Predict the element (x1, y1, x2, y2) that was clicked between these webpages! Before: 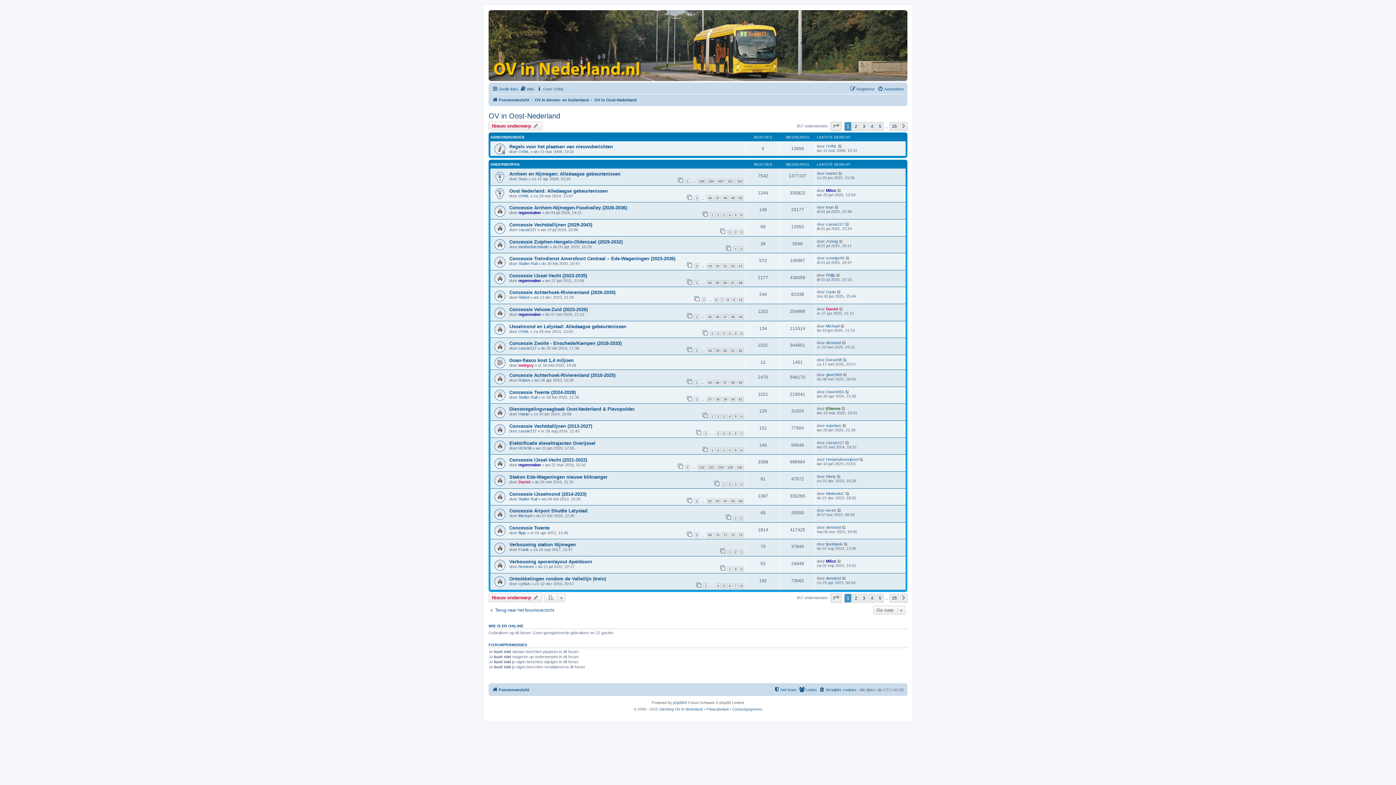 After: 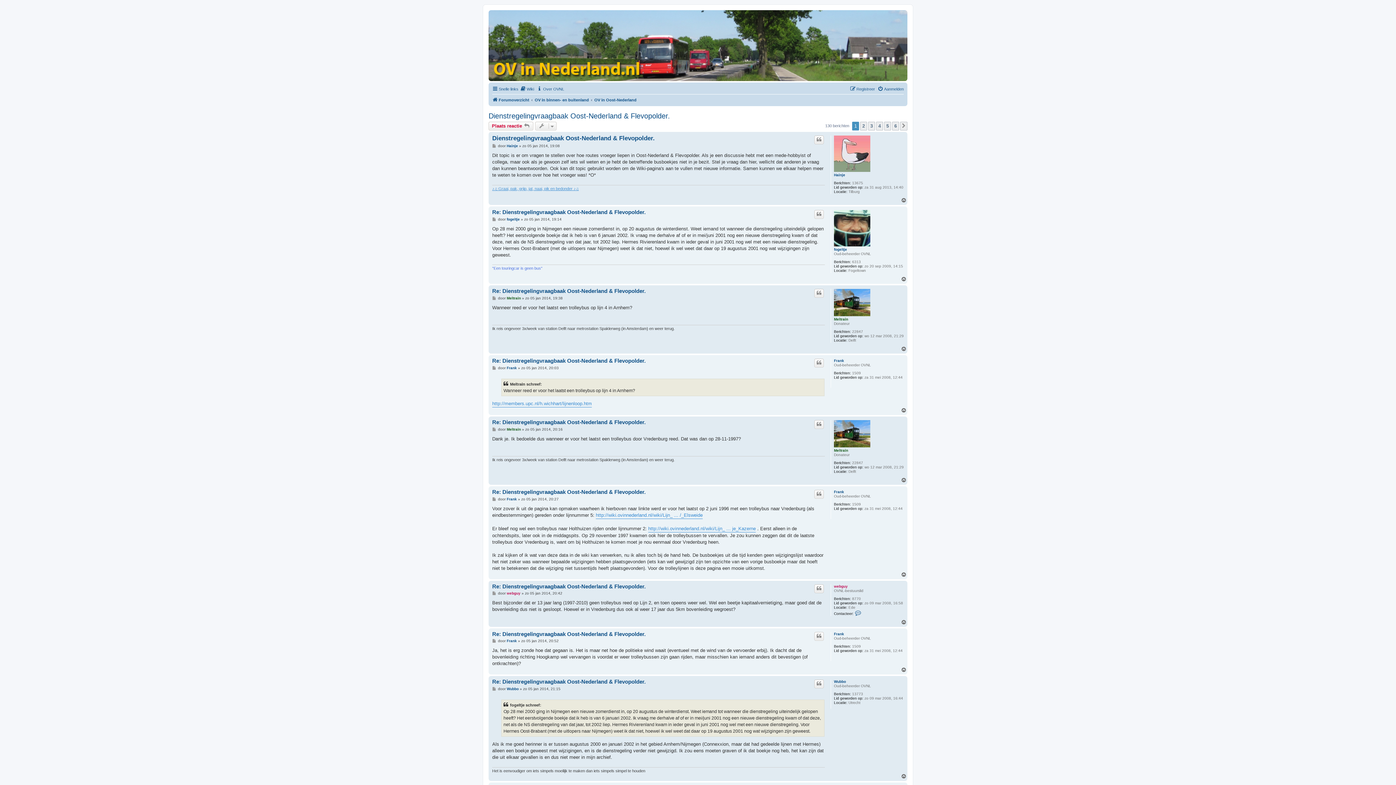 Action: bbox: (710, 414, 714, 419) label: 1